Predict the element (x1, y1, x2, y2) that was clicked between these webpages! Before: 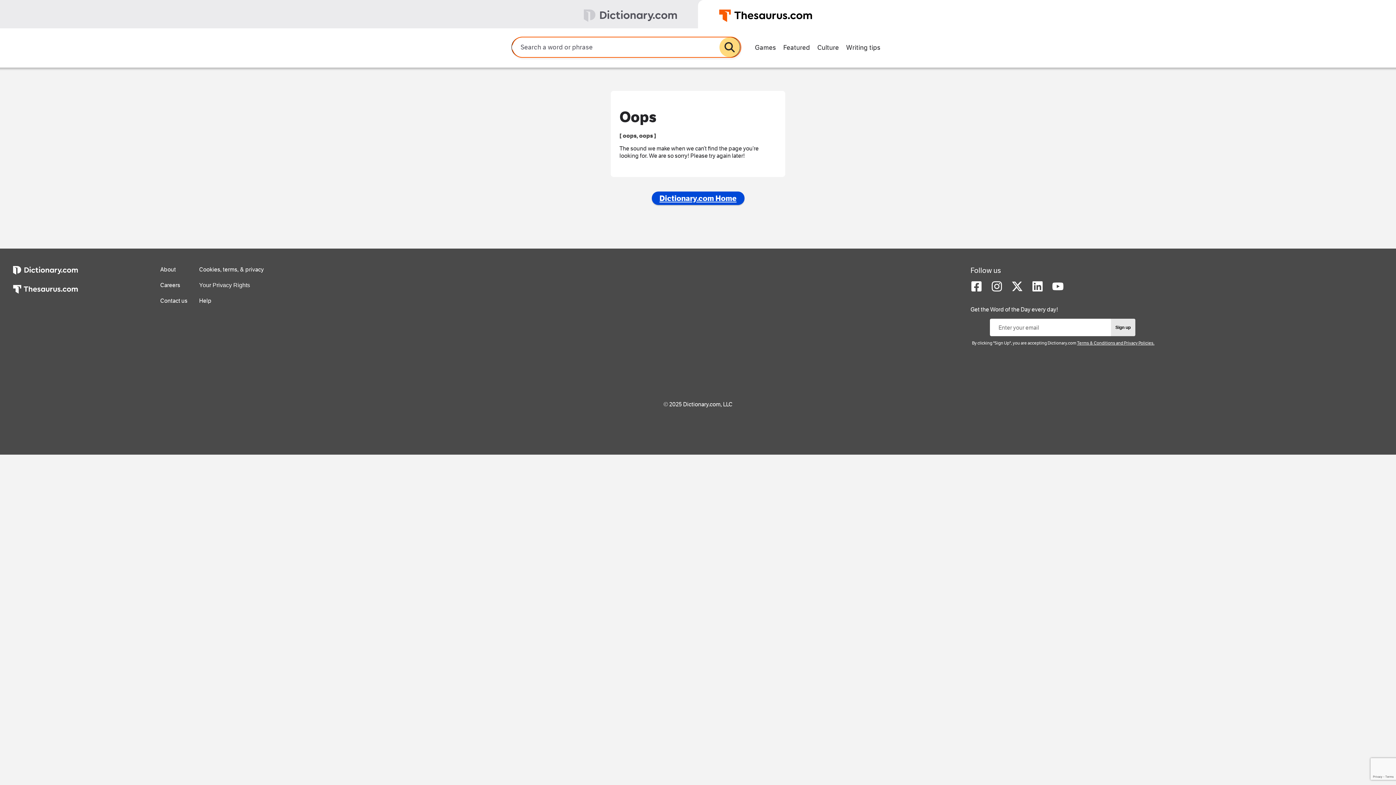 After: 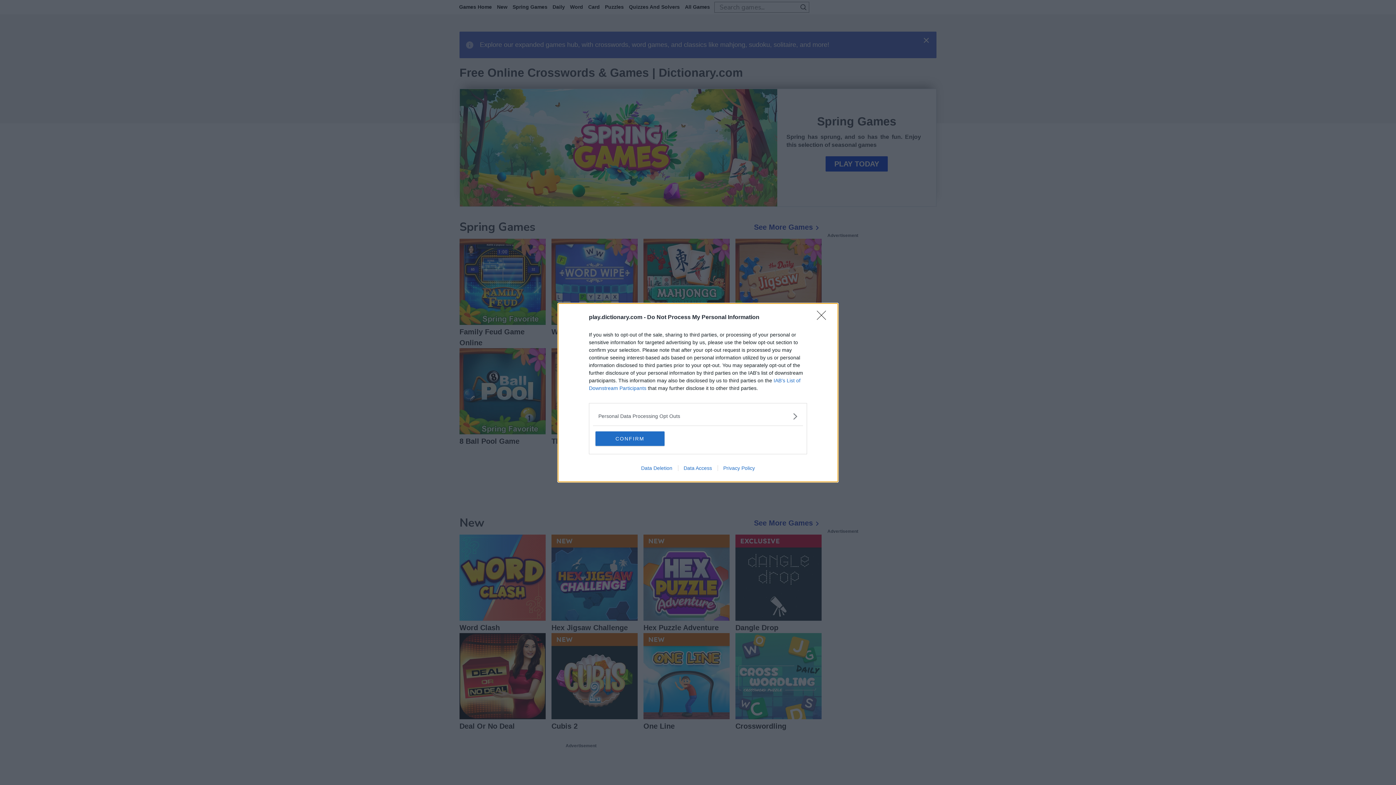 Action: label: Games bbox: (751, 40, 779, 53)